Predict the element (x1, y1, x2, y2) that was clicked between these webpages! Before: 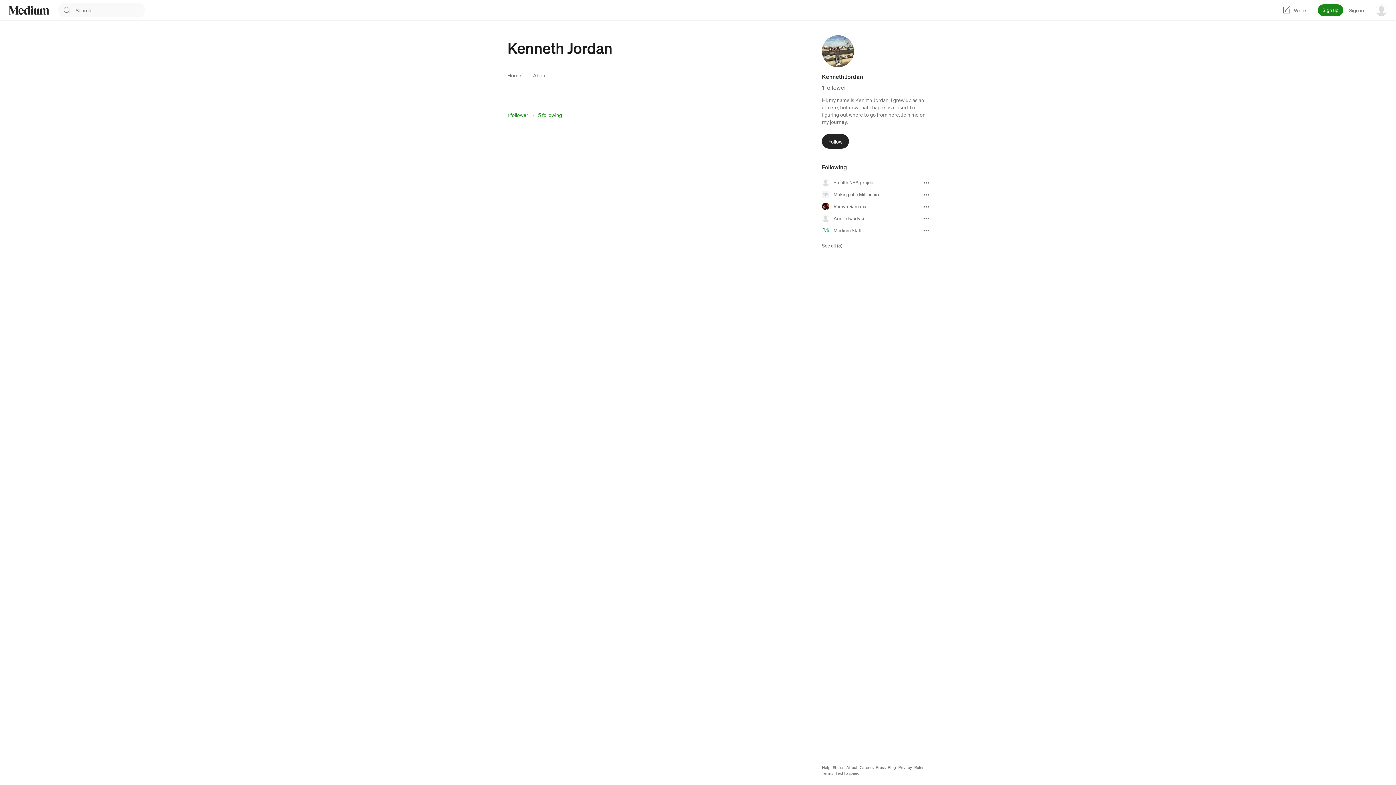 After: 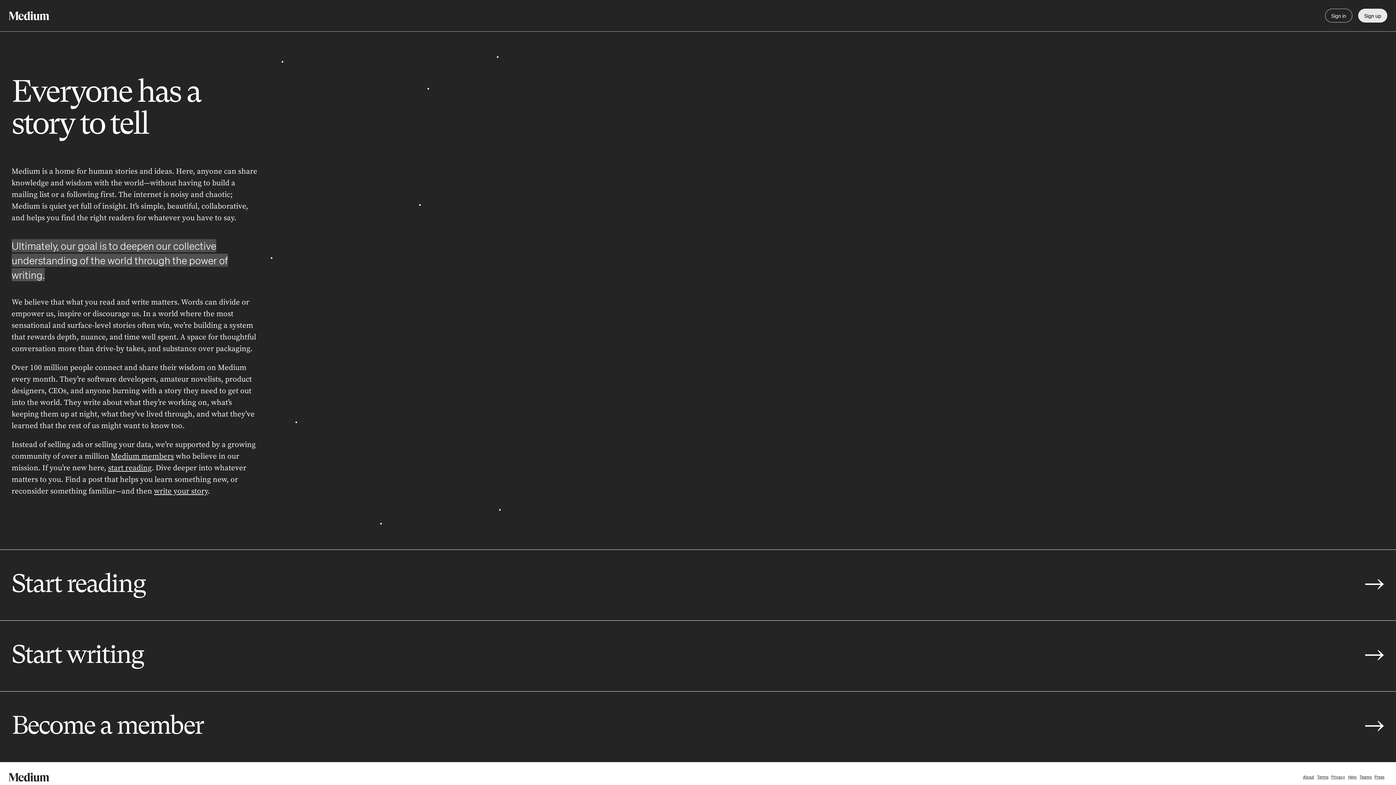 Action: bbox: (846, 765, 857, 770) label: About